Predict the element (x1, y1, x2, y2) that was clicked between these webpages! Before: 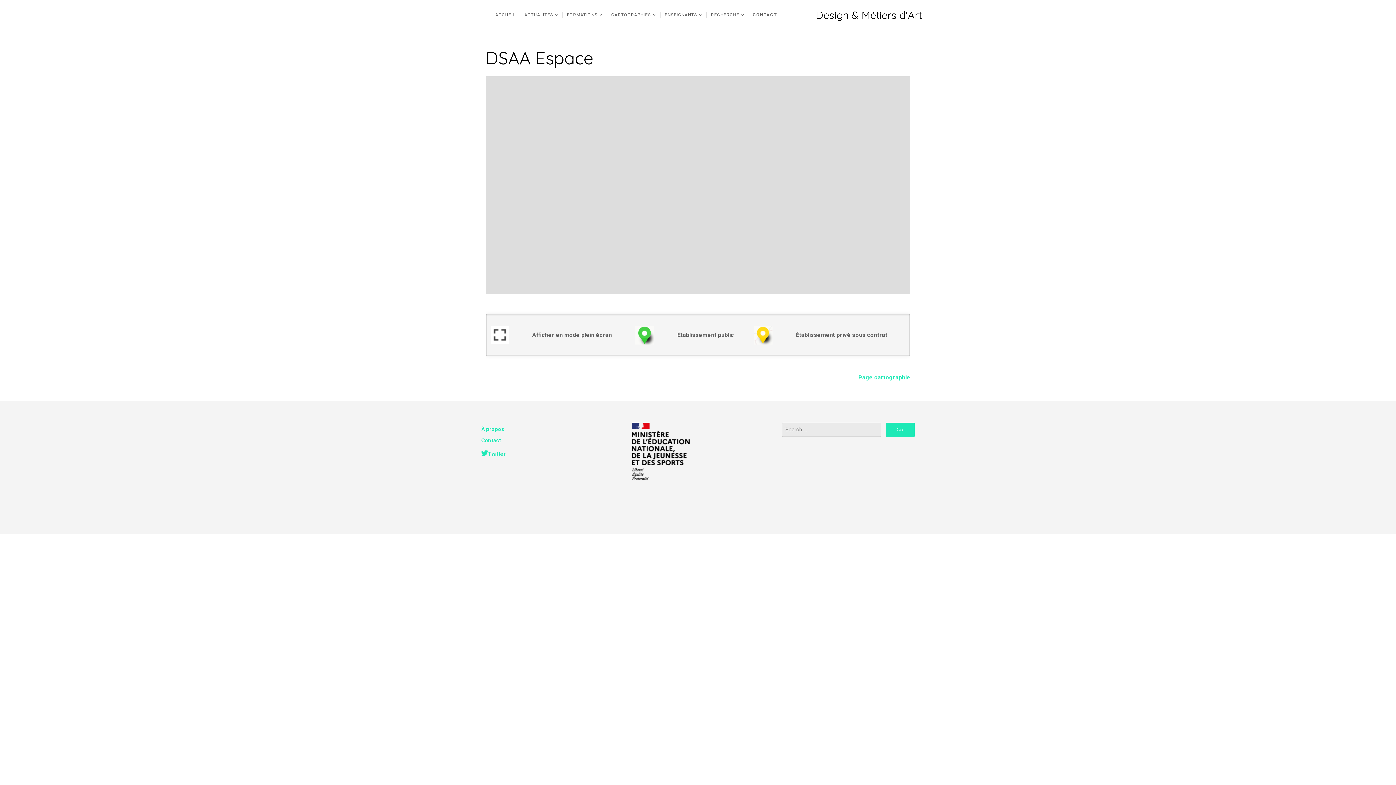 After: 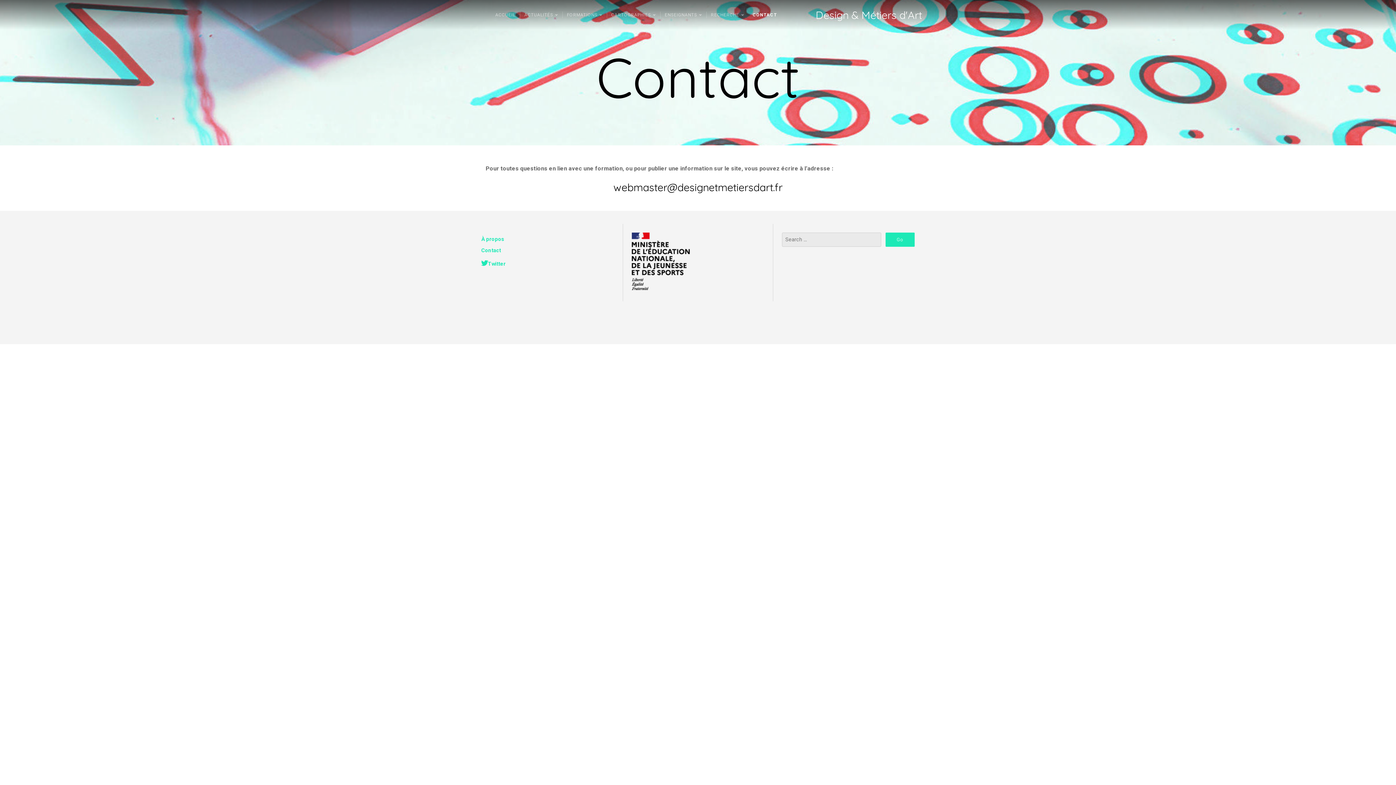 Action: label: CONTACT bbox: (748, 11, 781, 18)